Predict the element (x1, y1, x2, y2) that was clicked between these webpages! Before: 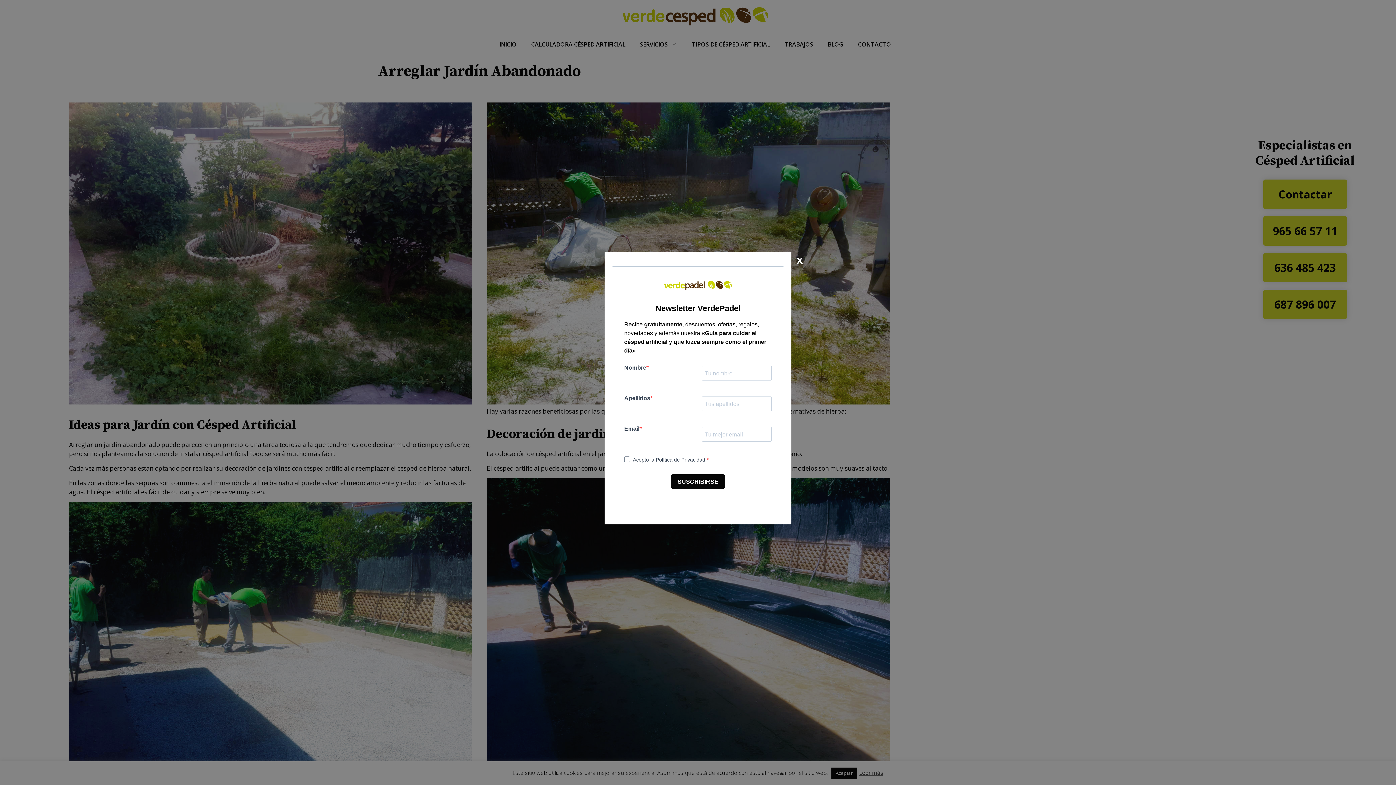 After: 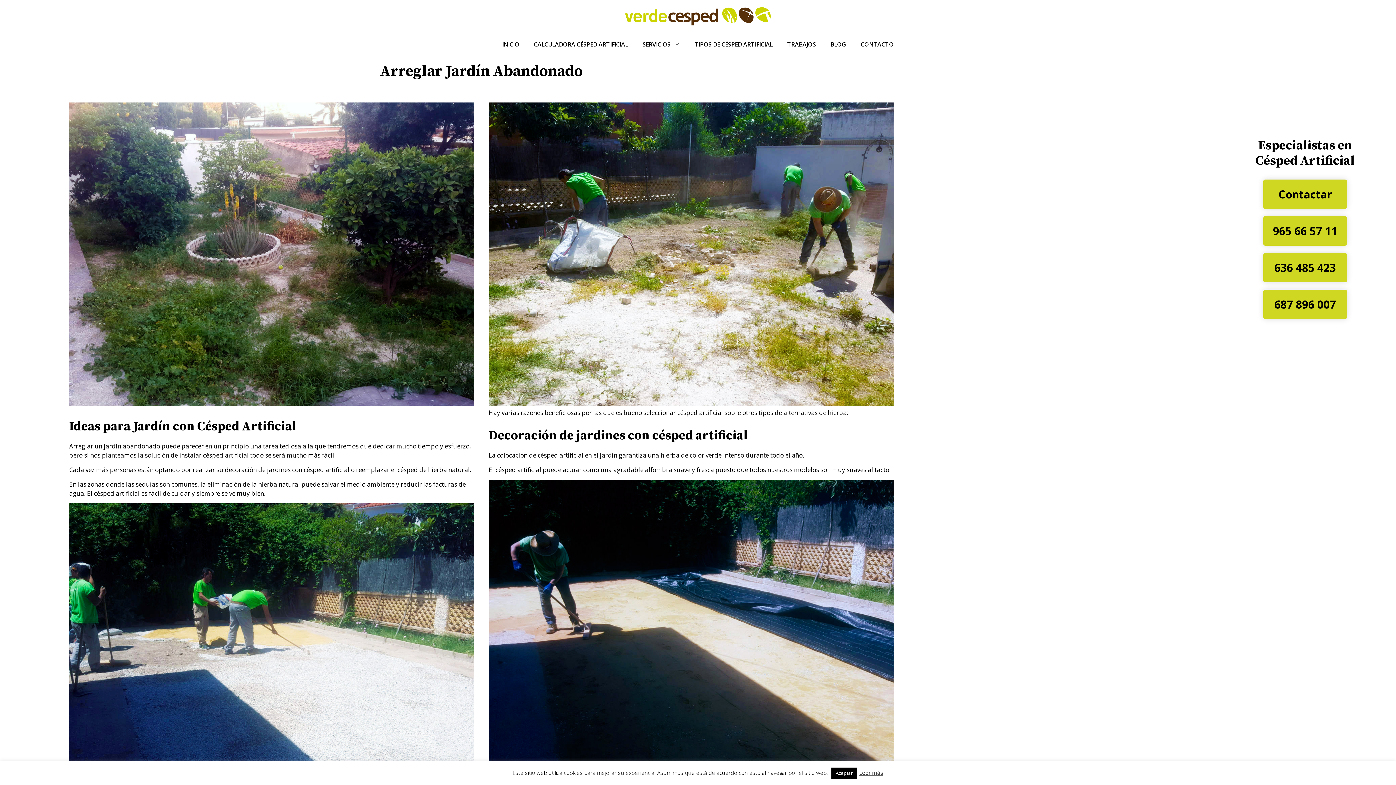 Action: bbox: (794, 255, 805, 264) label: Cerrar